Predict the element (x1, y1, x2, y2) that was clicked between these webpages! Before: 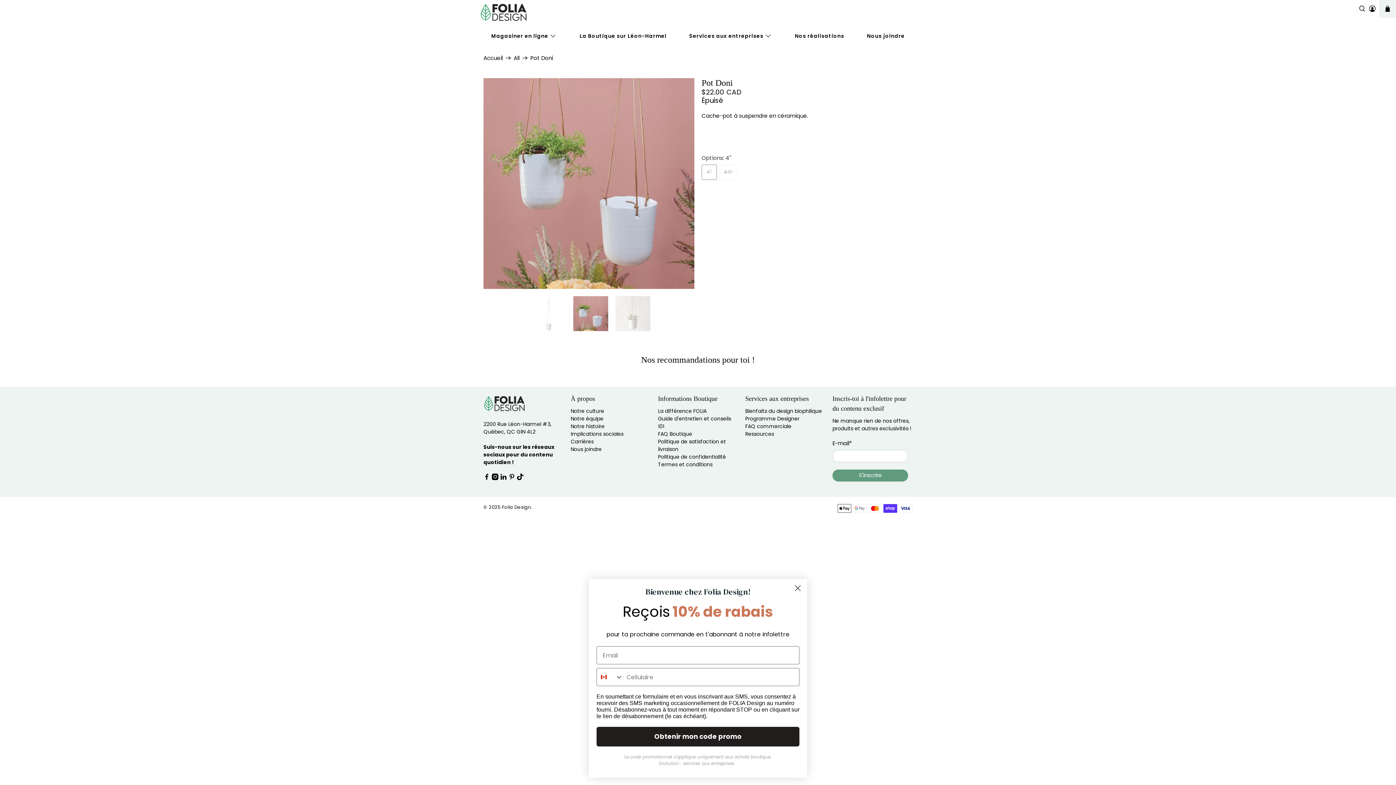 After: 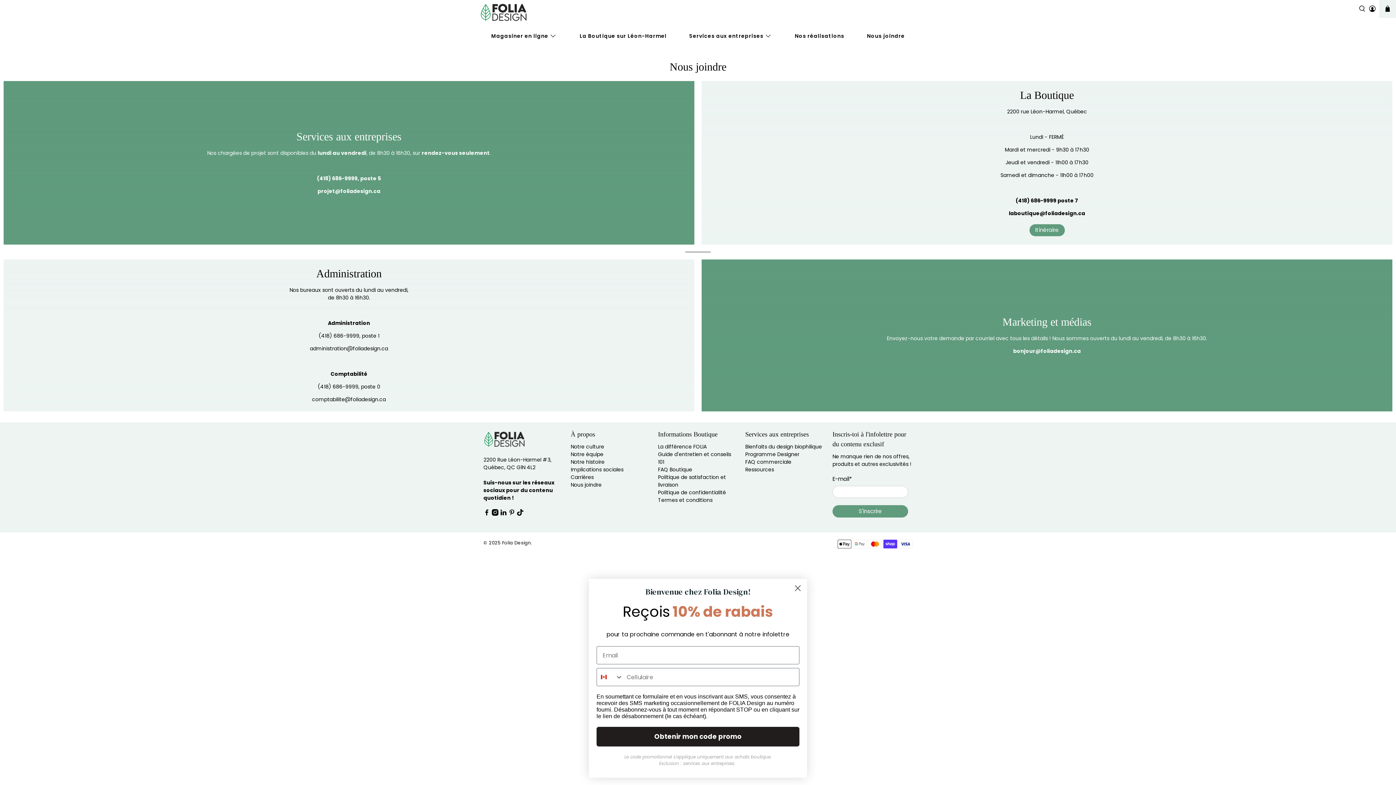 Action: bbox: (863, 26, 909, 45) label: Nous joindre